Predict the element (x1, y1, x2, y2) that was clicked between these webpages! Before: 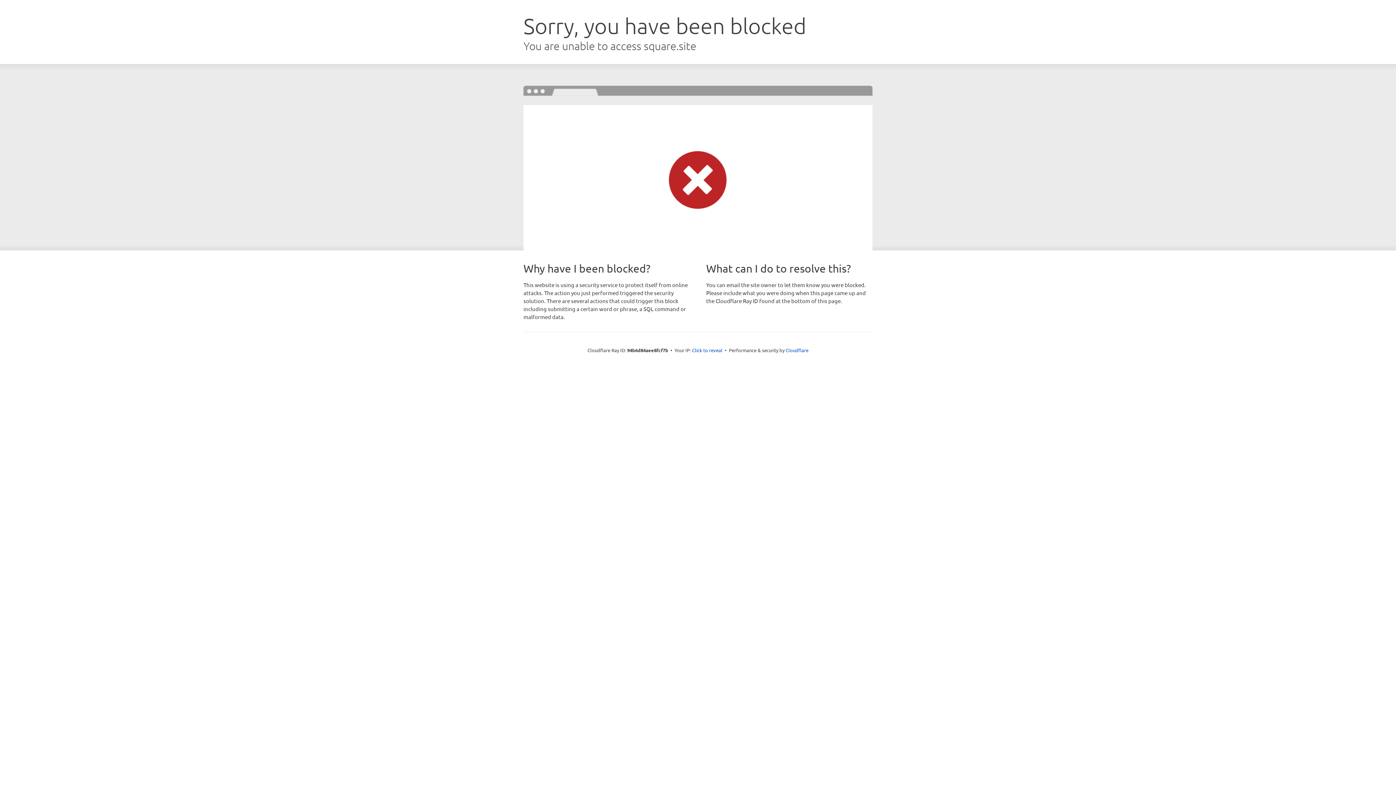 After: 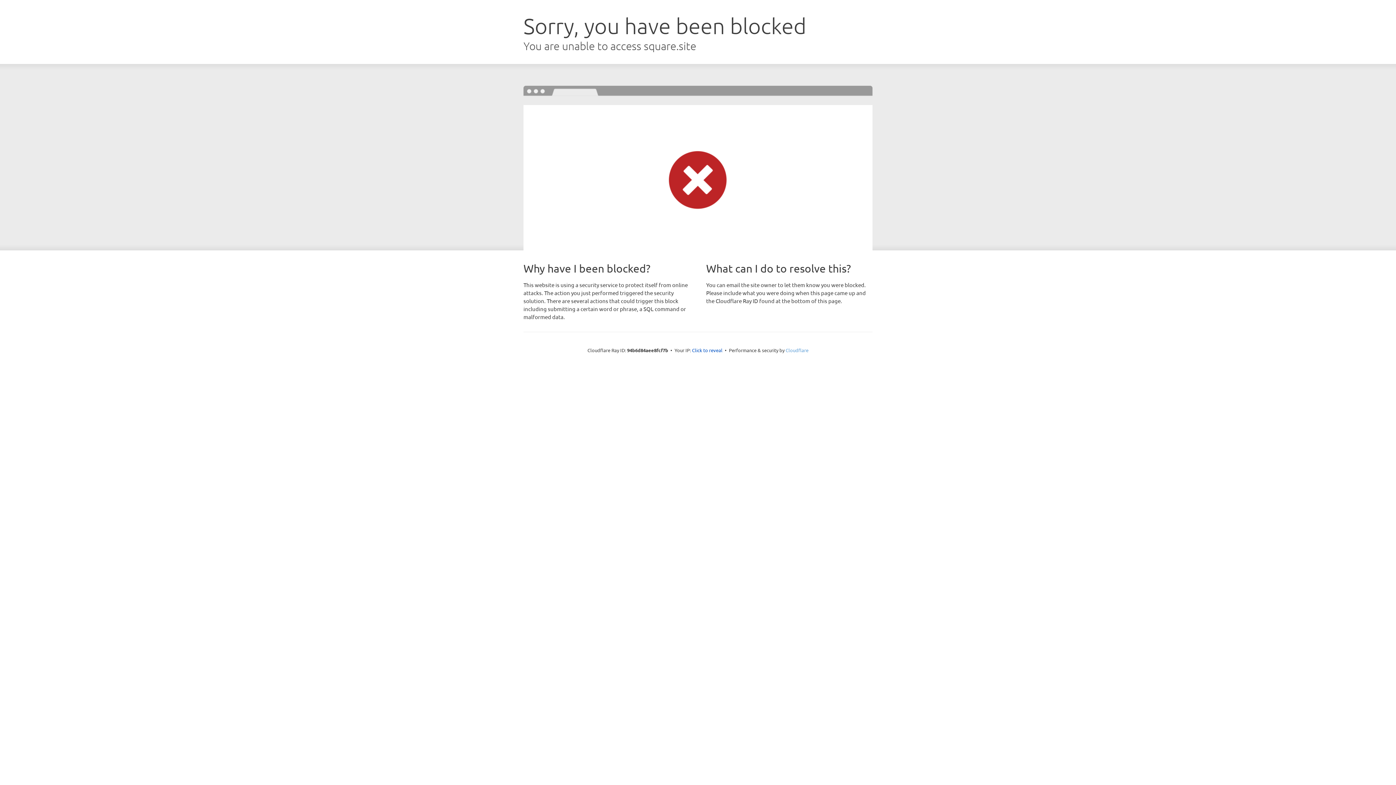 Action: bbox: (785, 347, 808, 353) label: Cloudflare